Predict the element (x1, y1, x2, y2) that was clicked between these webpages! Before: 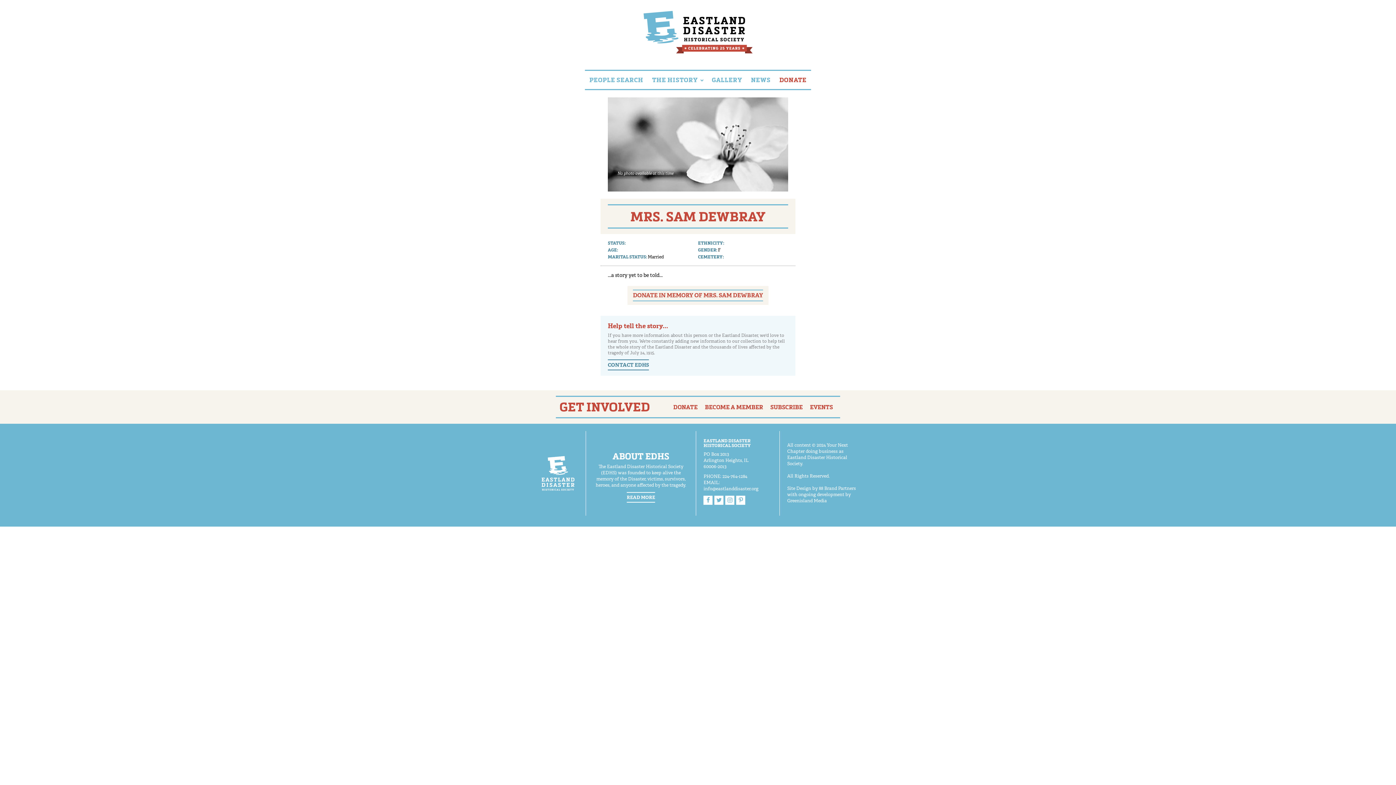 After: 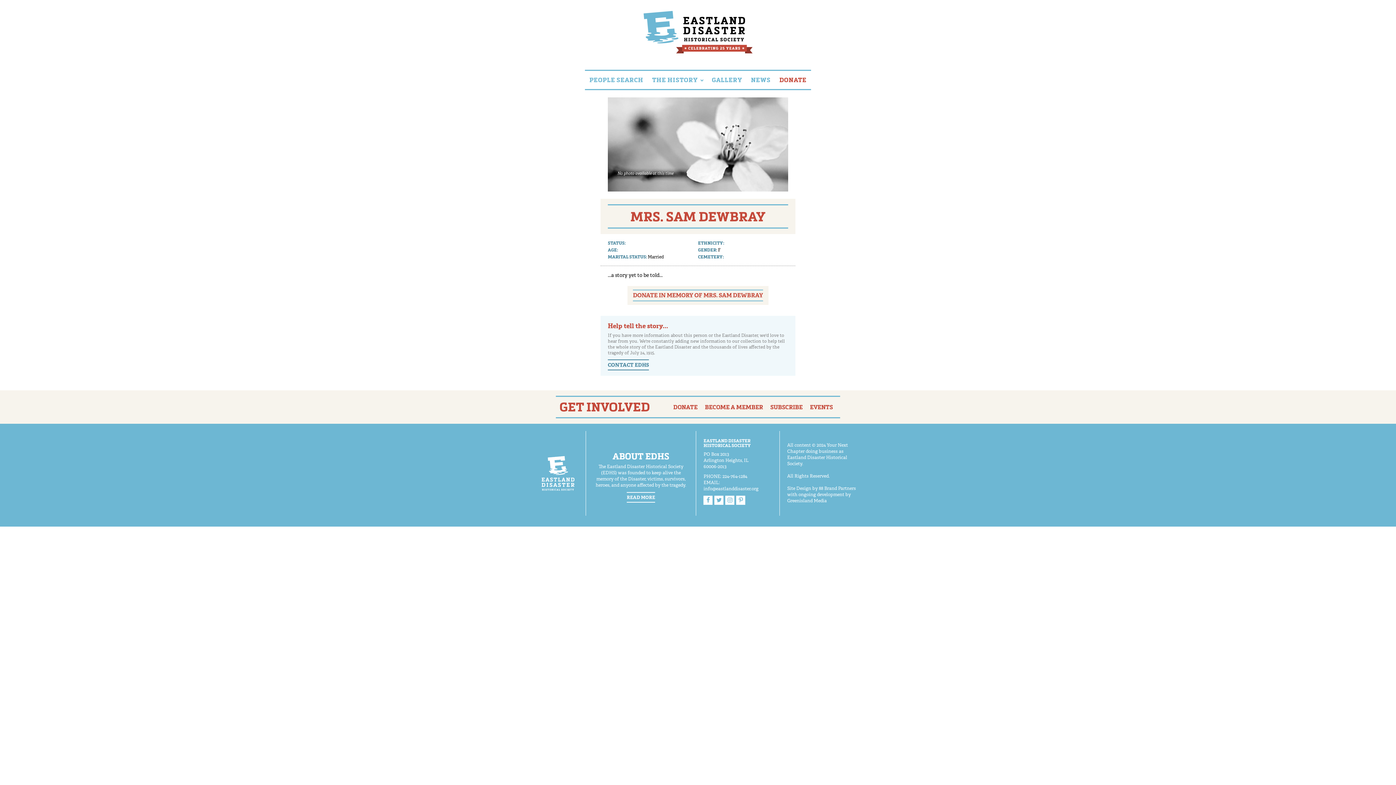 Action: bbox: (725, 495, 734, 505)